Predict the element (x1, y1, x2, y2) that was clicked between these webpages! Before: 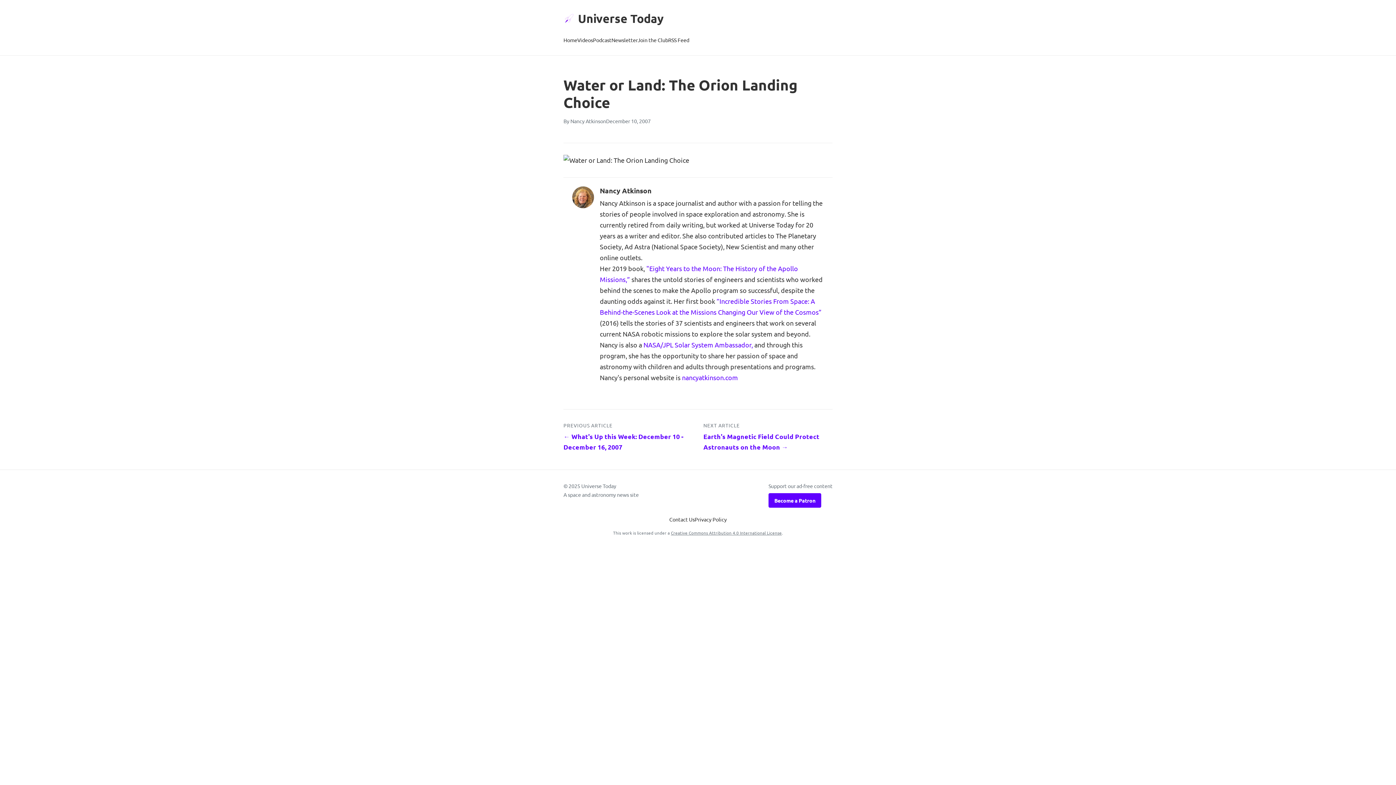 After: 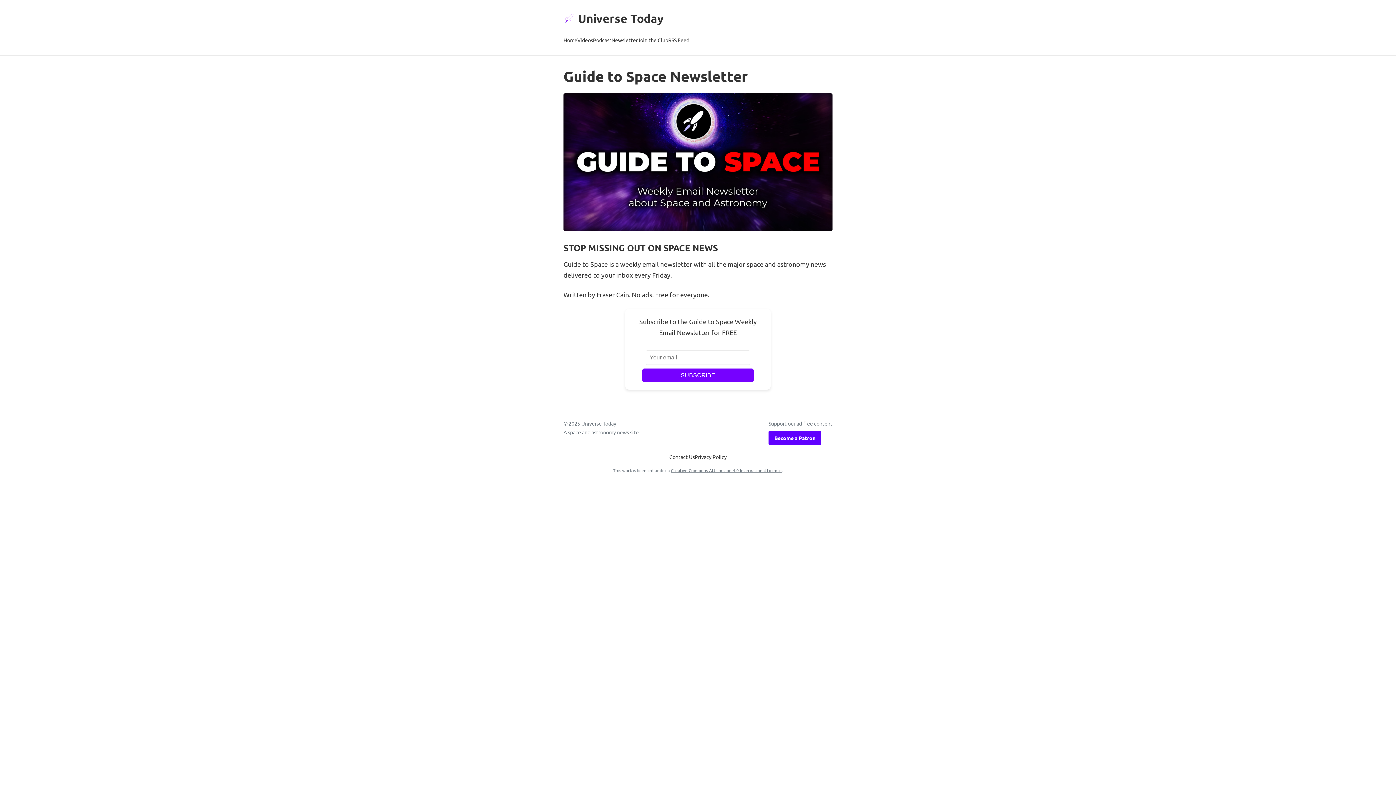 Action: bbox: (611, 34, 637, 46) label: Newsletter